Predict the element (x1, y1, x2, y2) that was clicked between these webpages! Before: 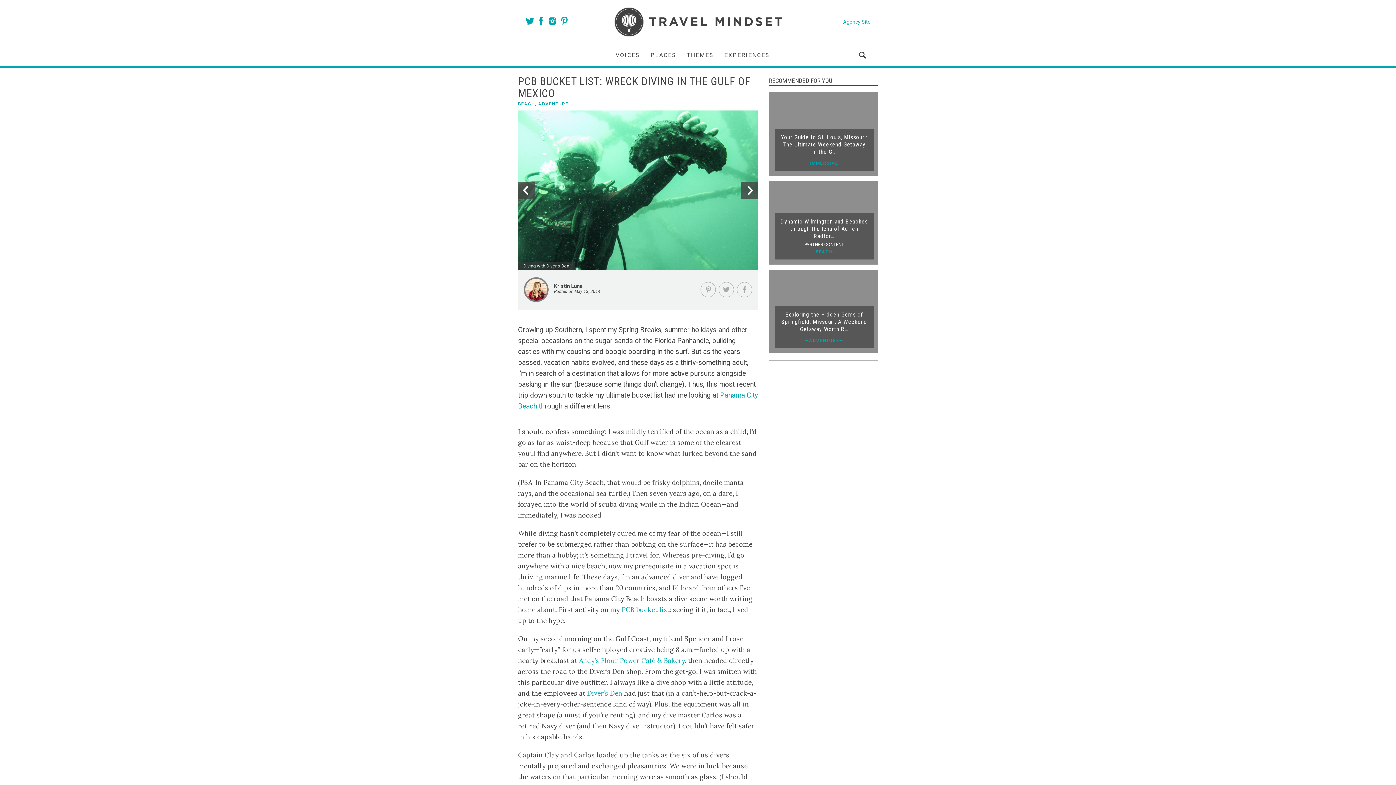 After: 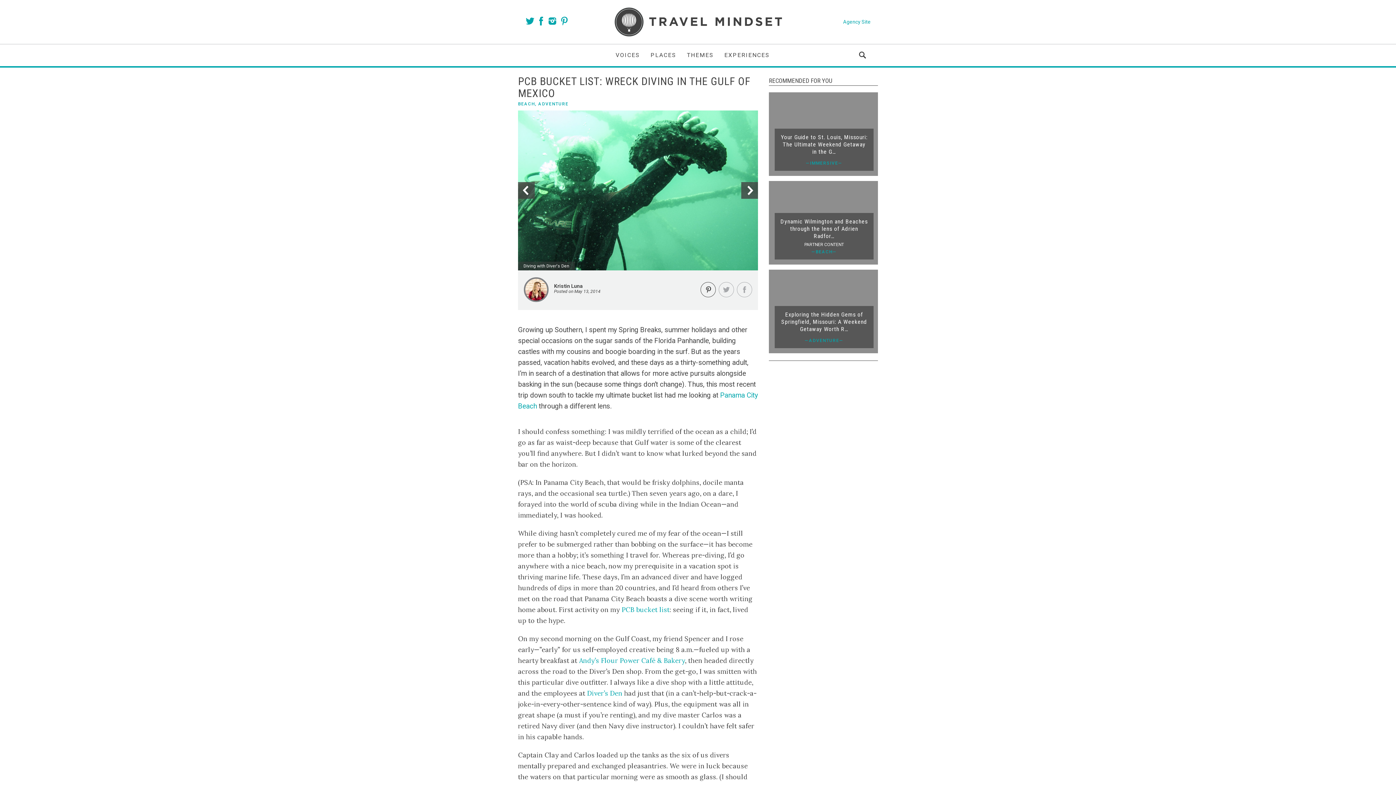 Action: bbox: (700, 282, 716, 297)